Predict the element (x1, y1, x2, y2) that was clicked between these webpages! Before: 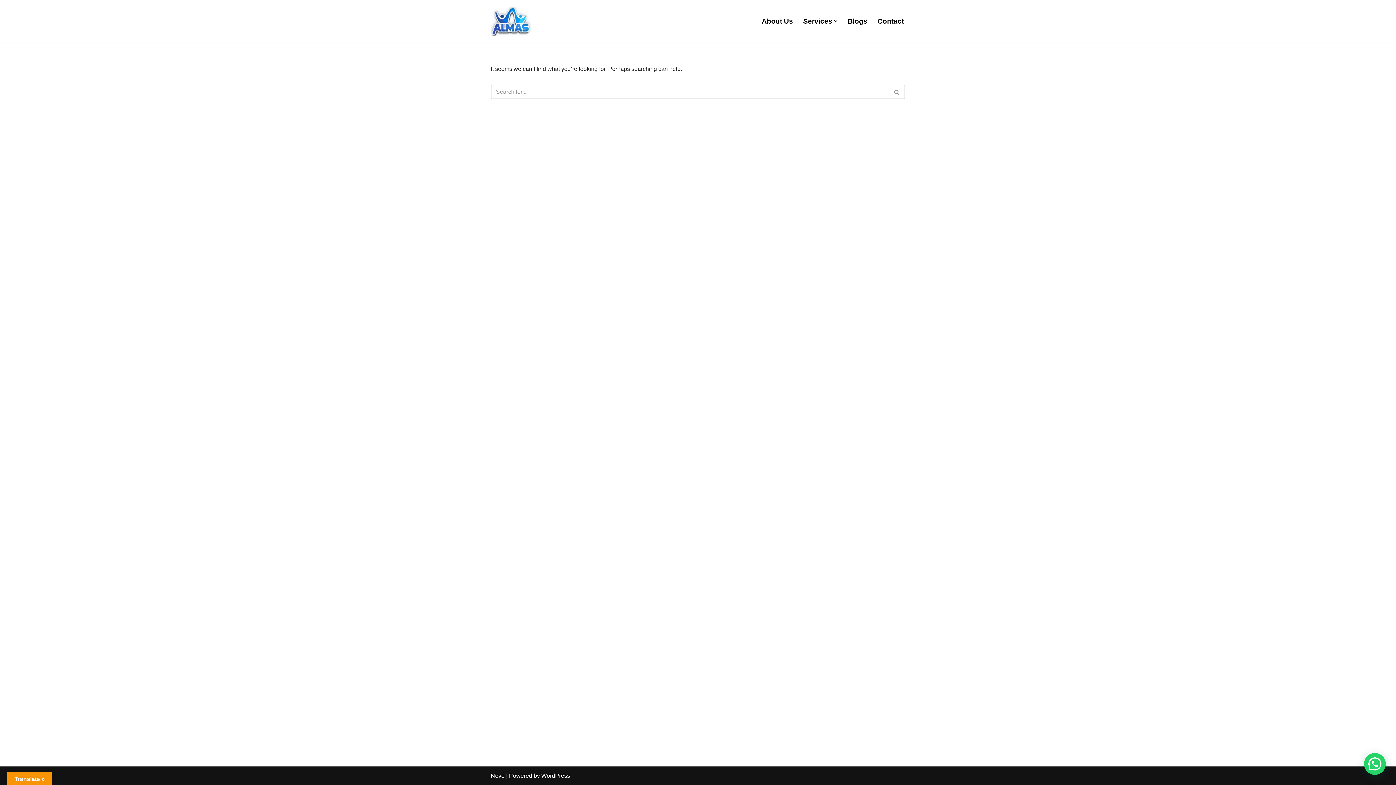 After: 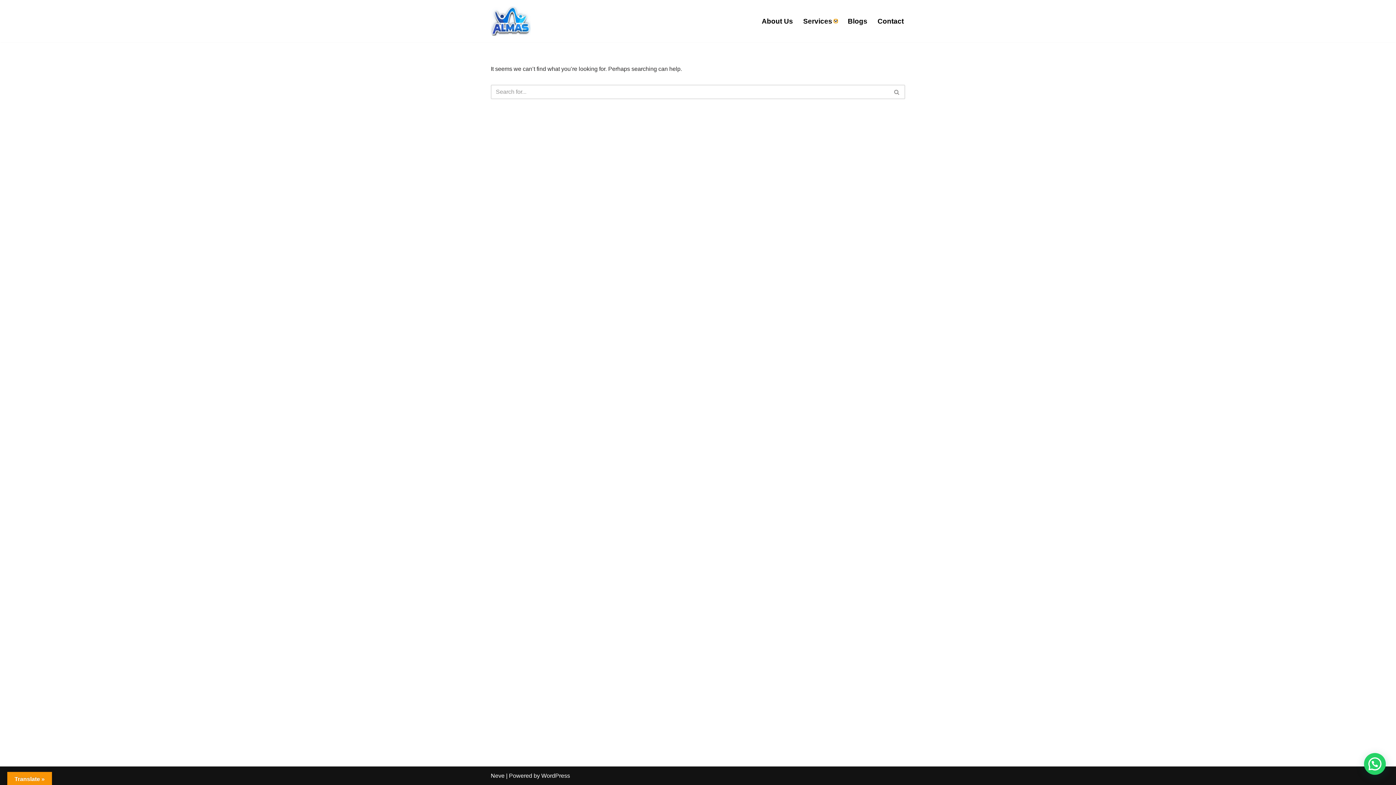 Action: label: Open Submenu bbox: (834, 19, 837, 22)